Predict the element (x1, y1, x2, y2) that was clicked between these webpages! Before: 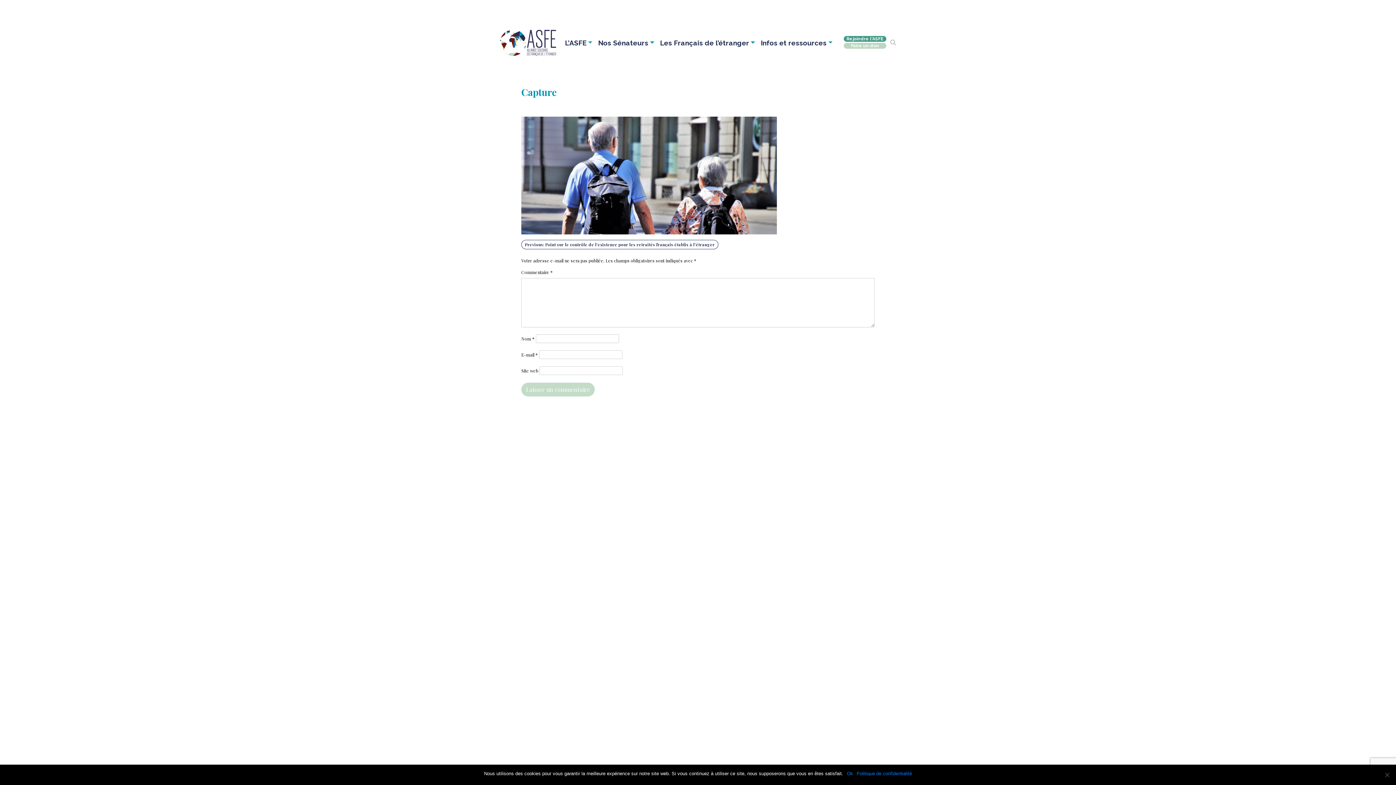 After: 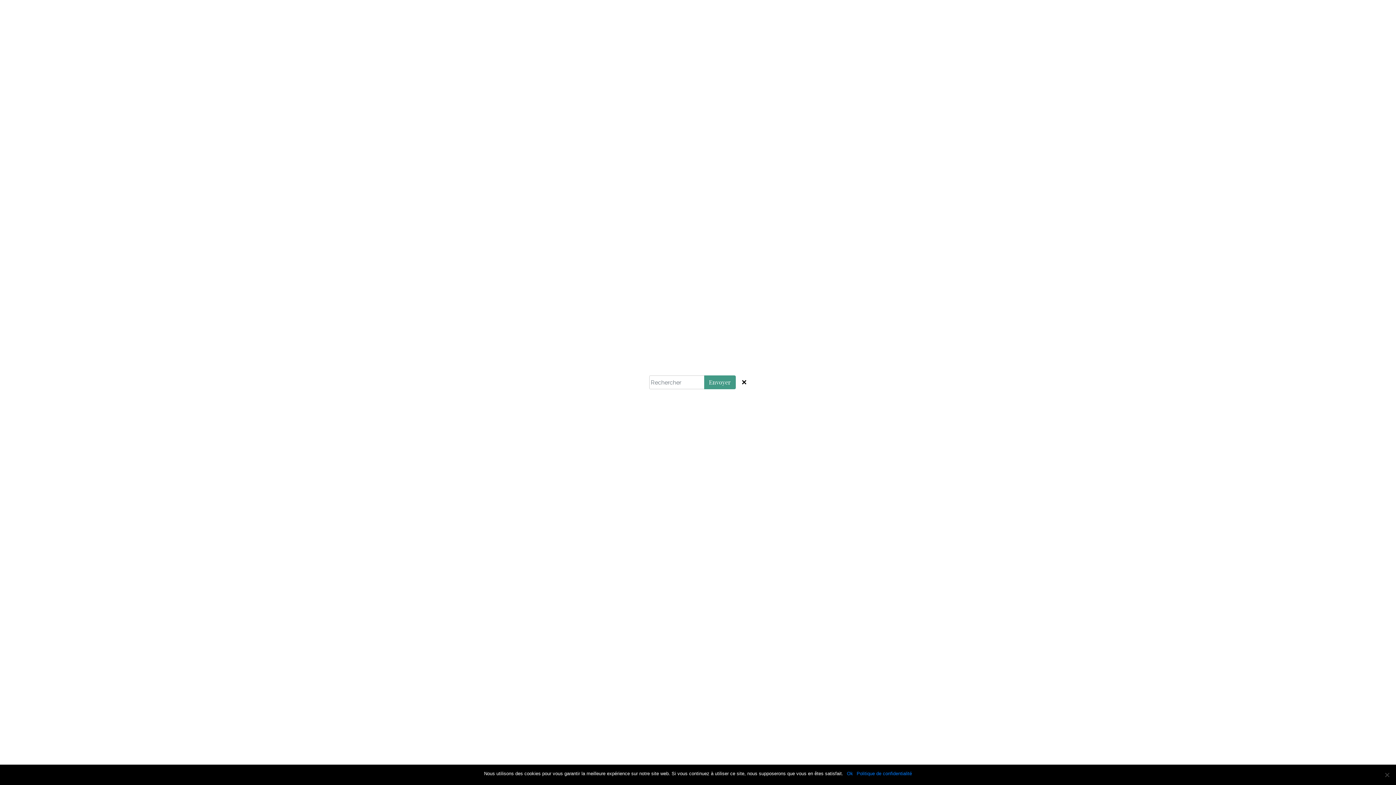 Action: bbox: (890, 38, 896, 47)